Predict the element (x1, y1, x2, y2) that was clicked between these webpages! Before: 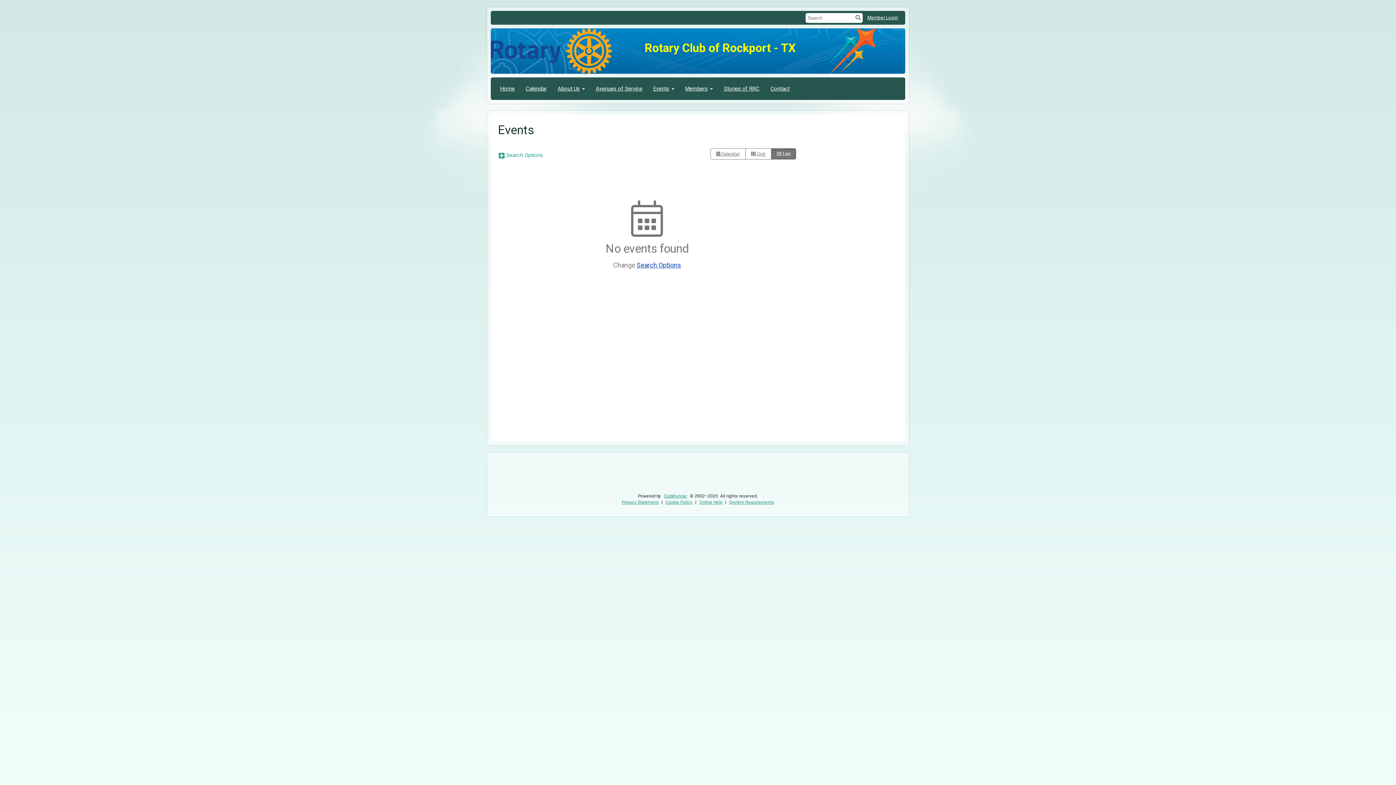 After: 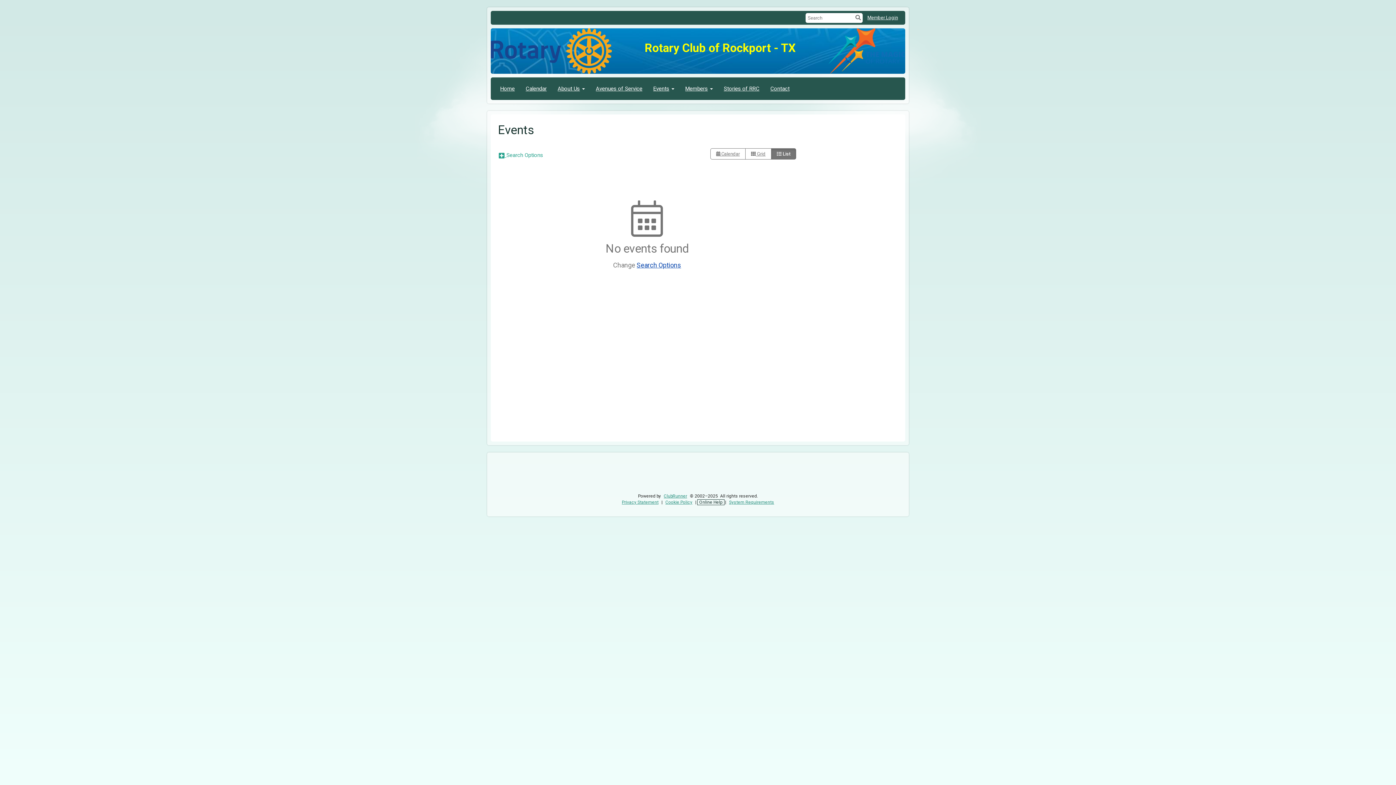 Action: label: Online Help bbox: (697, 500, 724, 505)